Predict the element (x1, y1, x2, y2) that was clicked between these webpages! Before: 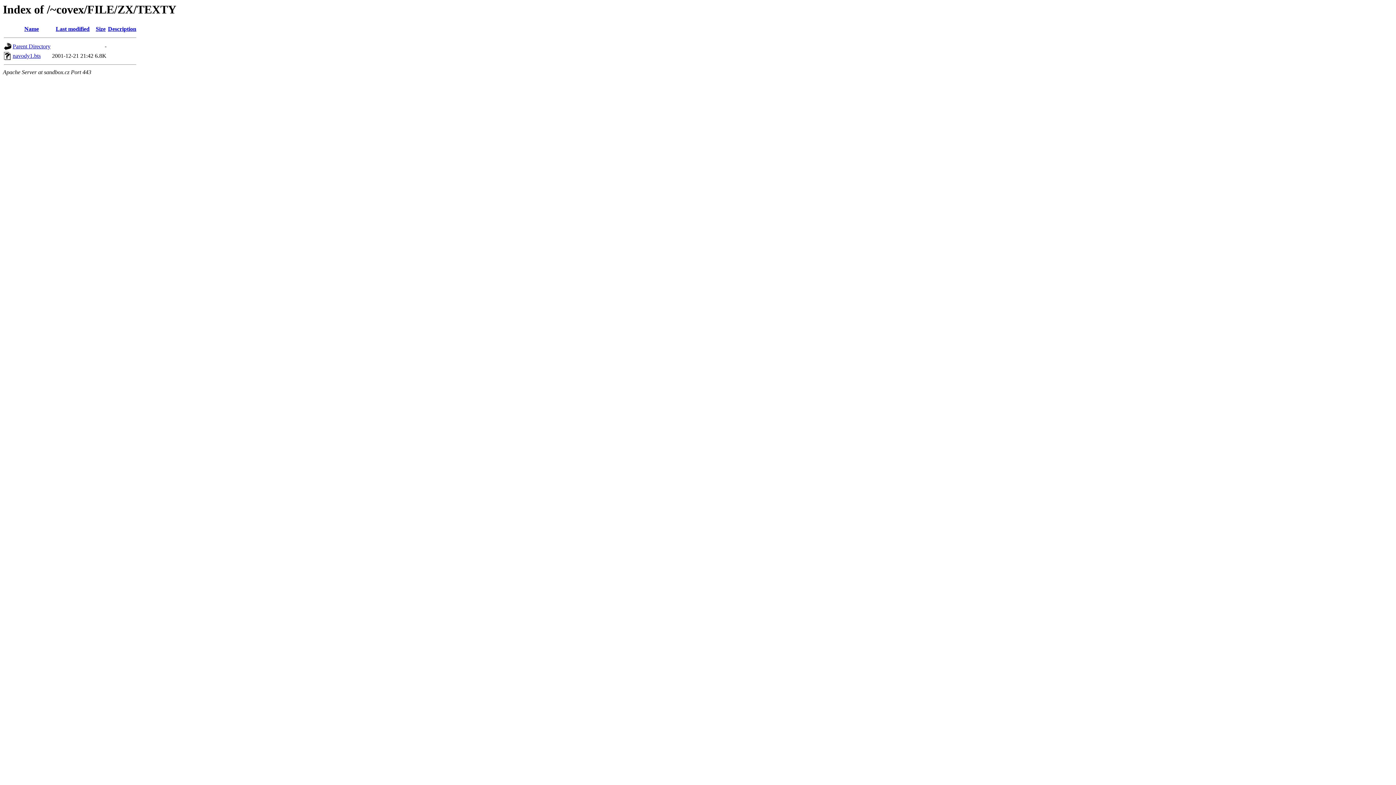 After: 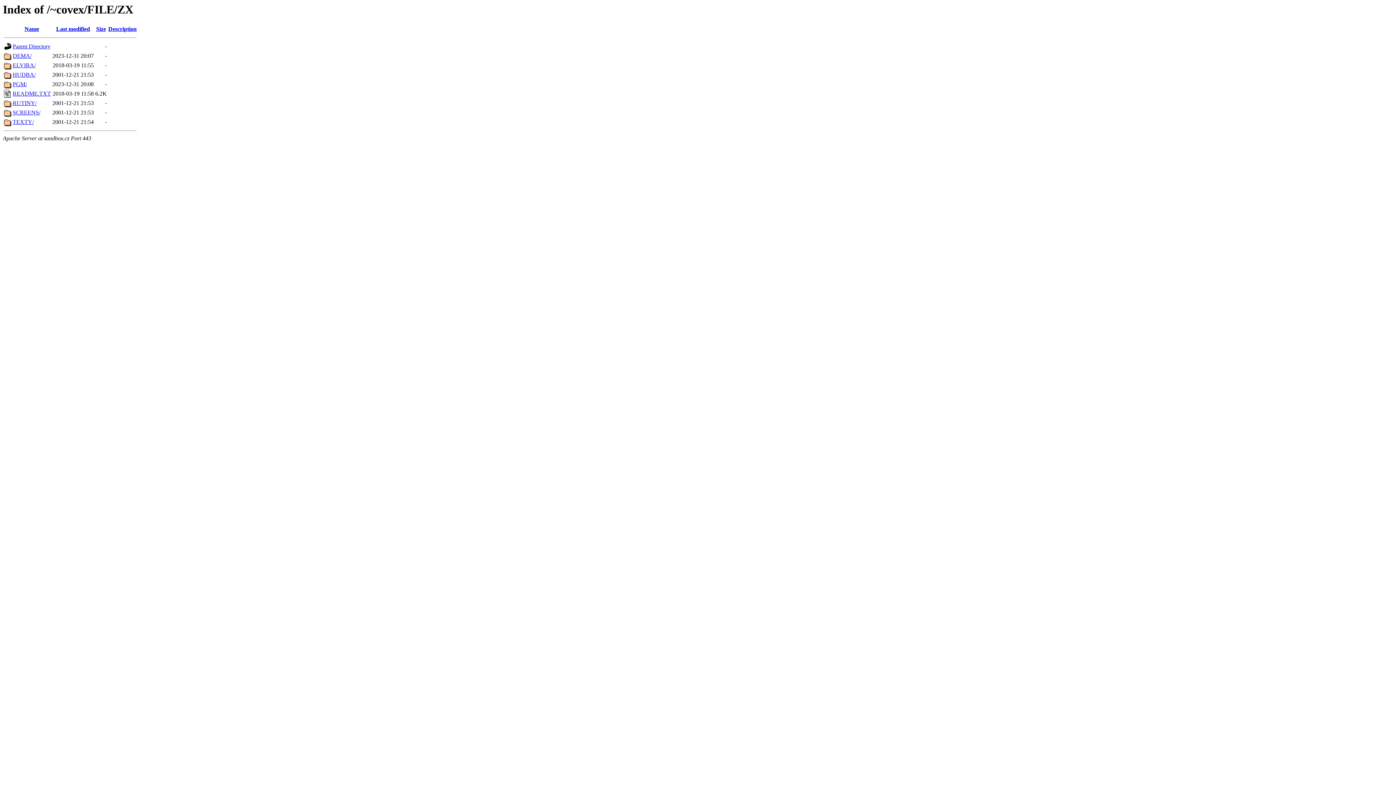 Action: bbox: (12, 43, 50, 49) label: Parent Directory